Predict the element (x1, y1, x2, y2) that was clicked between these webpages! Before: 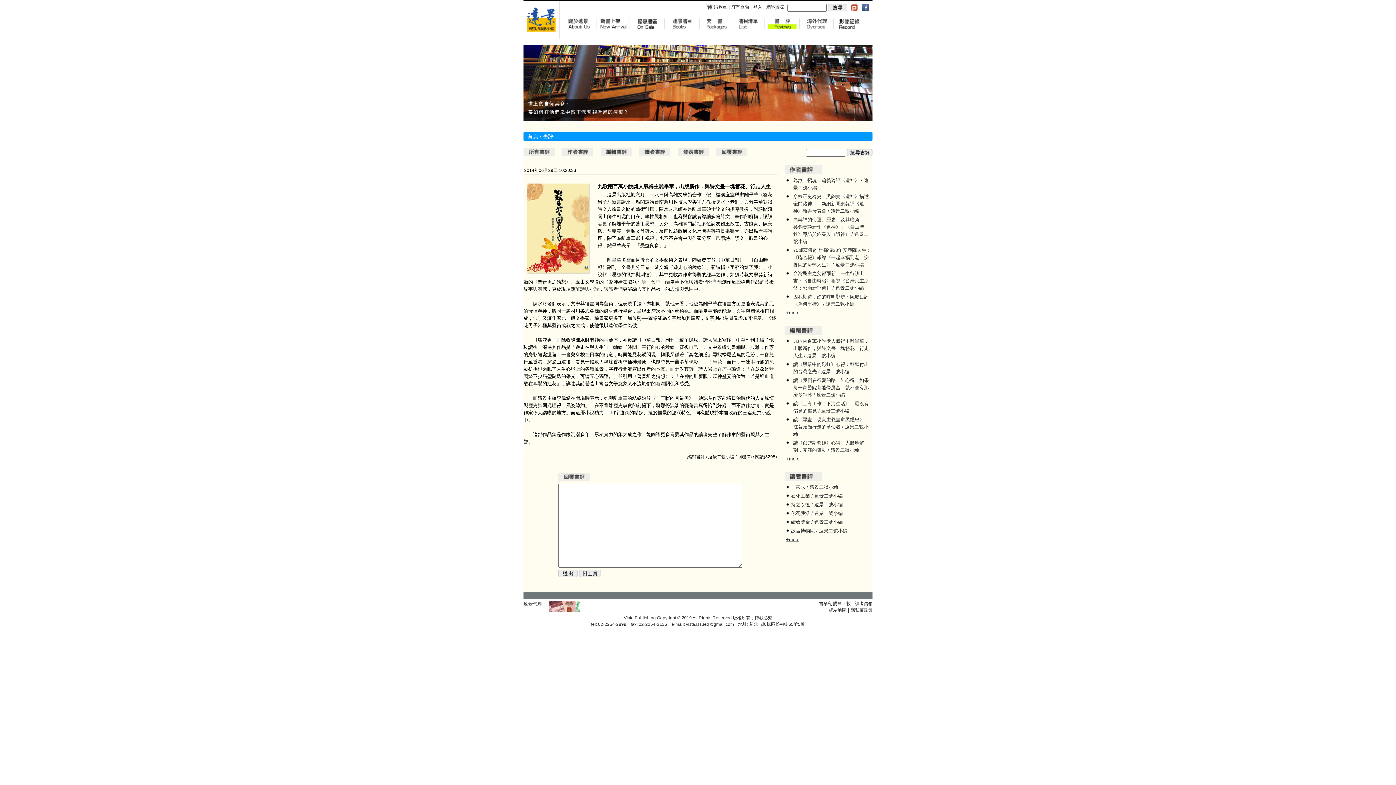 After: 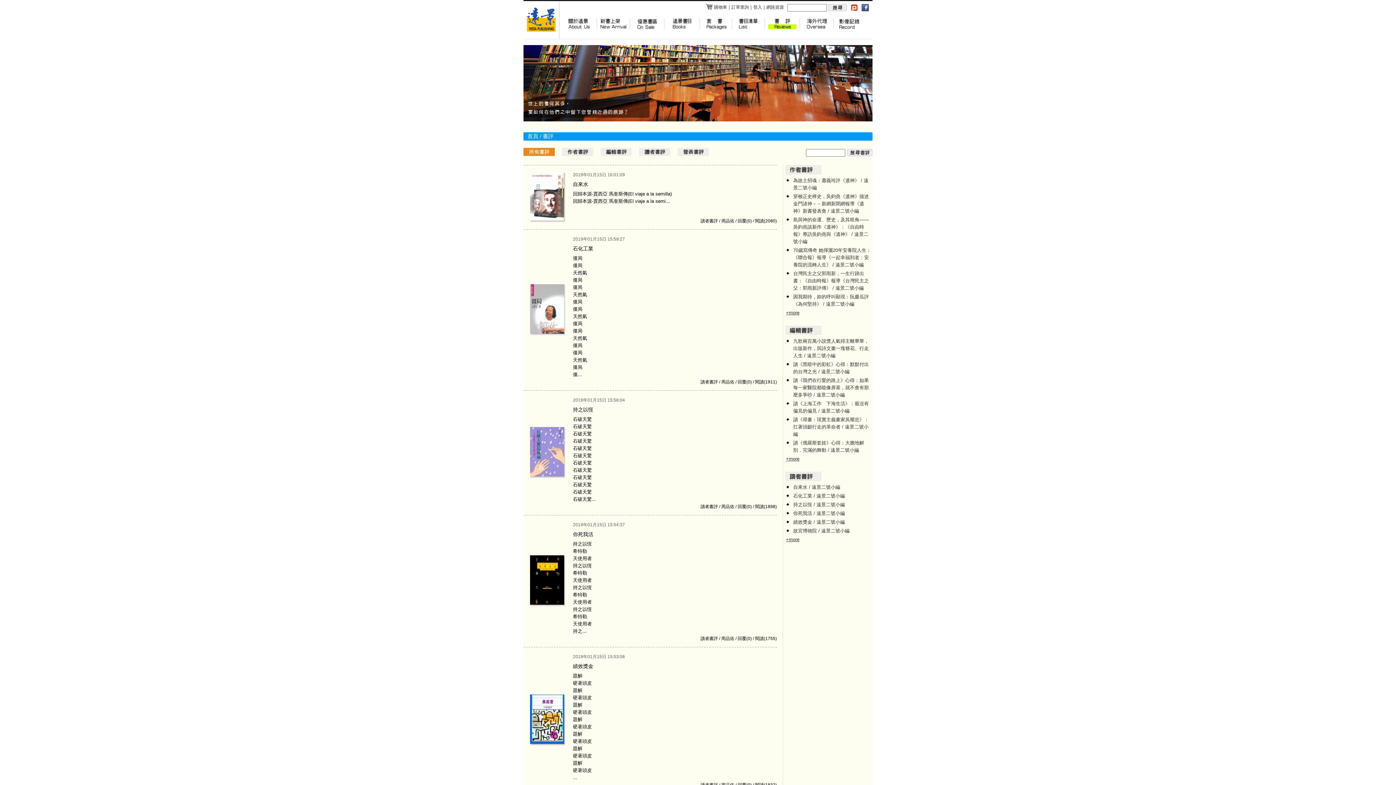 Action: bbox: (579, 573, 600, 578)